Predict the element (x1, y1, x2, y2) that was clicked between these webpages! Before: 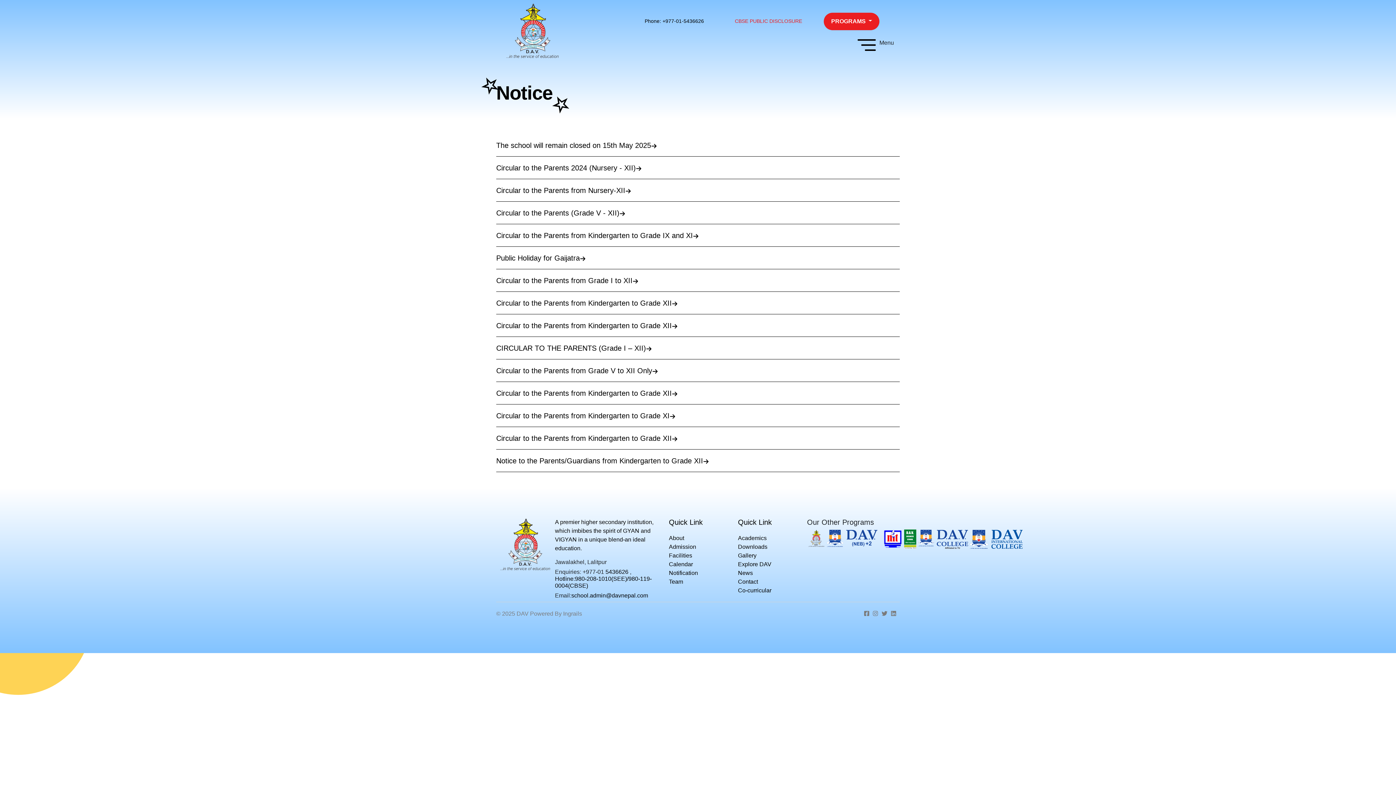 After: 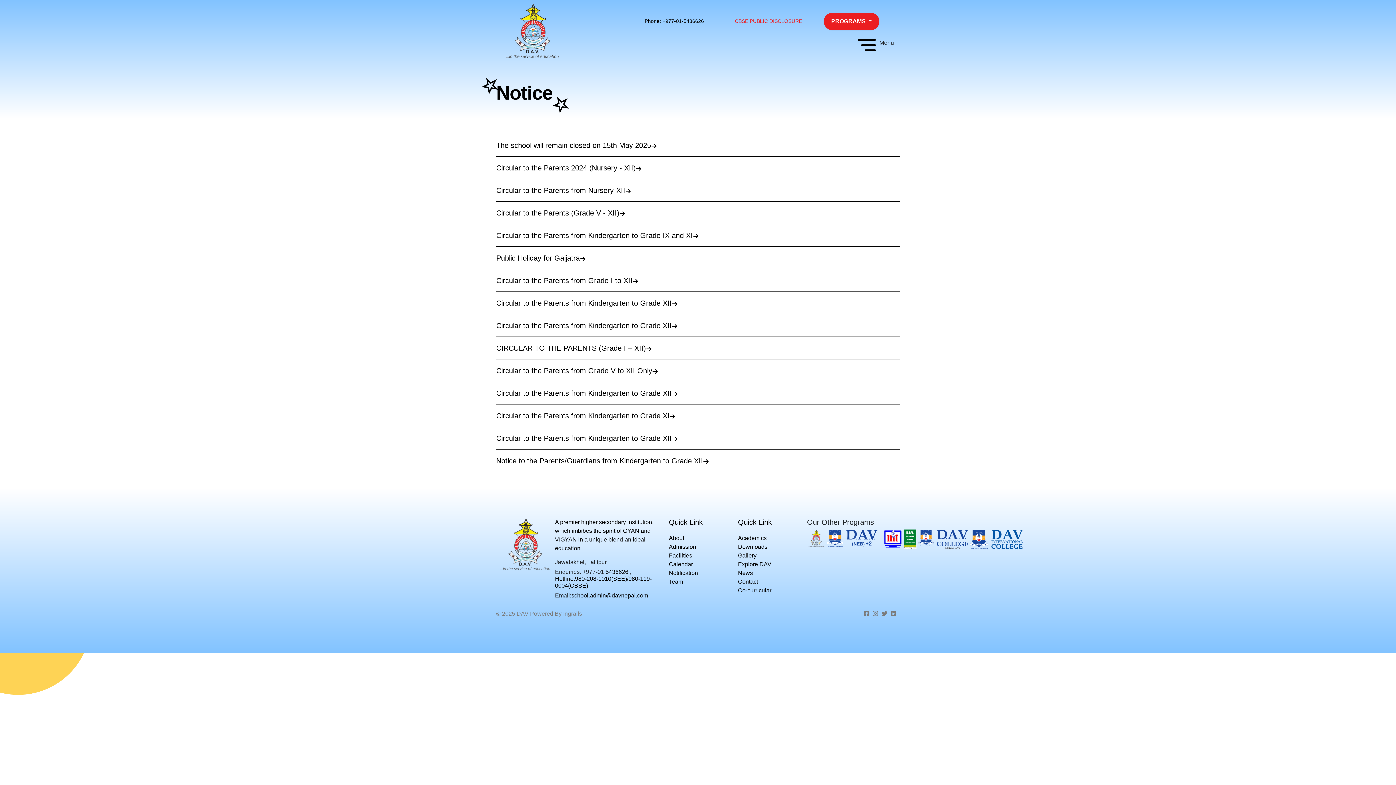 Action: bbox: (571, 592, 648, 598) label: school.admin@davnepal.com